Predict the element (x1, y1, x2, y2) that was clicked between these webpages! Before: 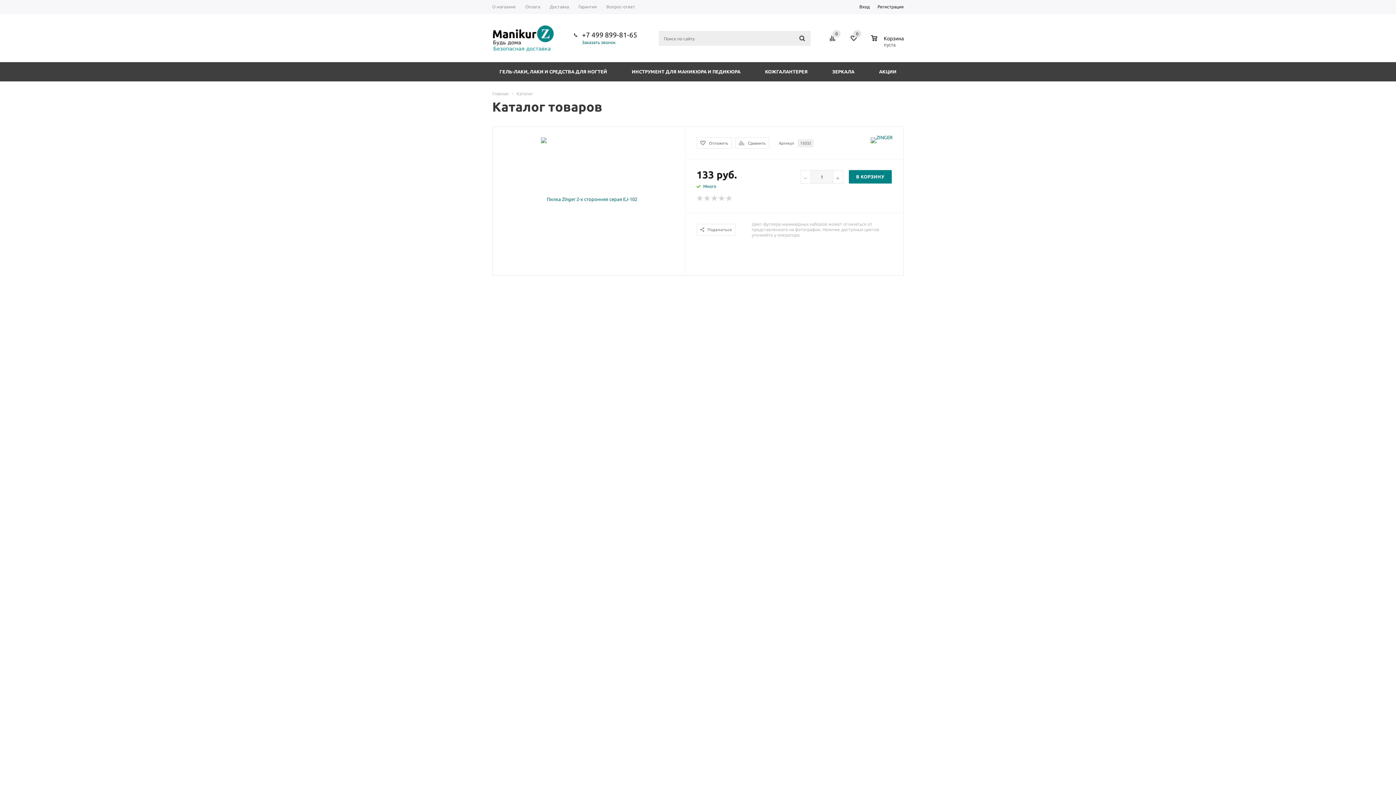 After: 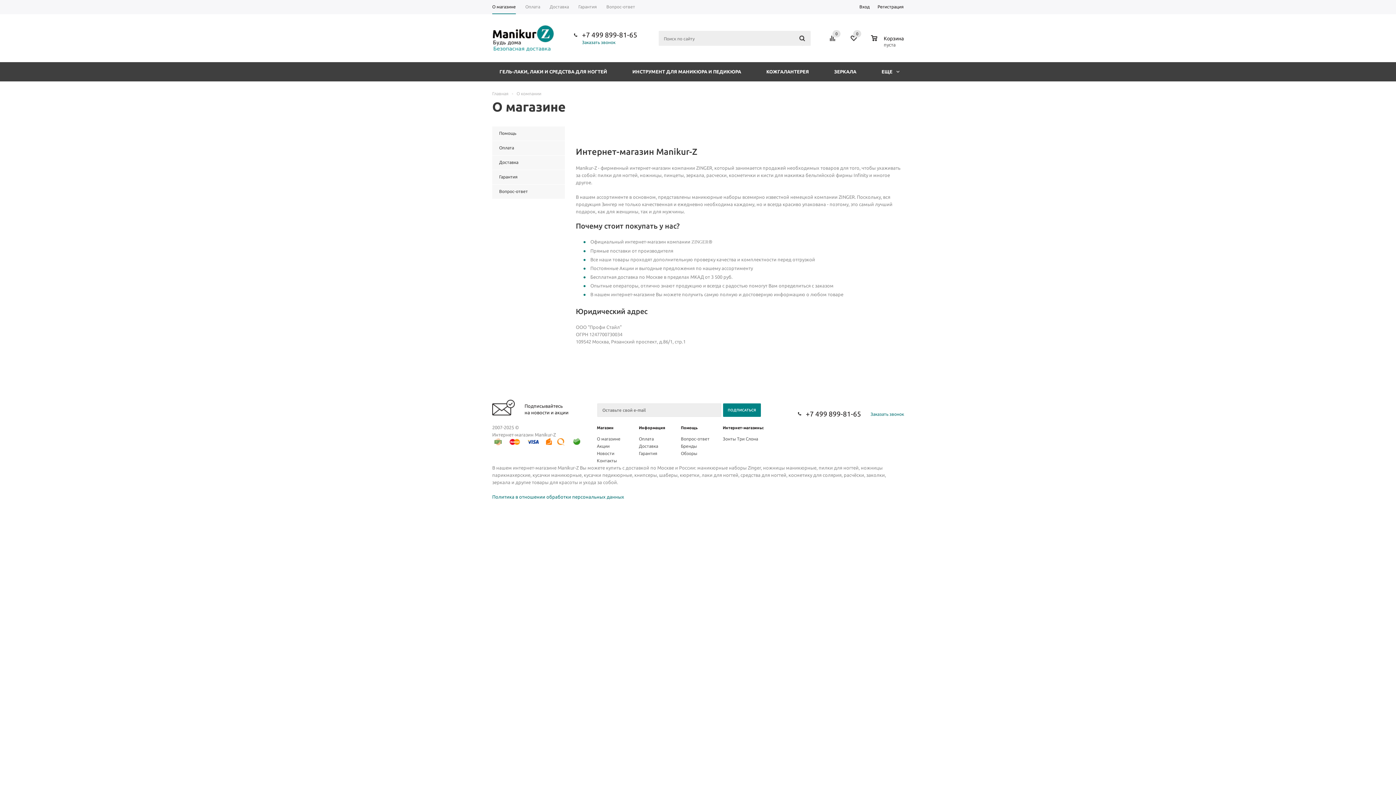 Action: label: О магазине bbox: (492, 0, 520, 14)